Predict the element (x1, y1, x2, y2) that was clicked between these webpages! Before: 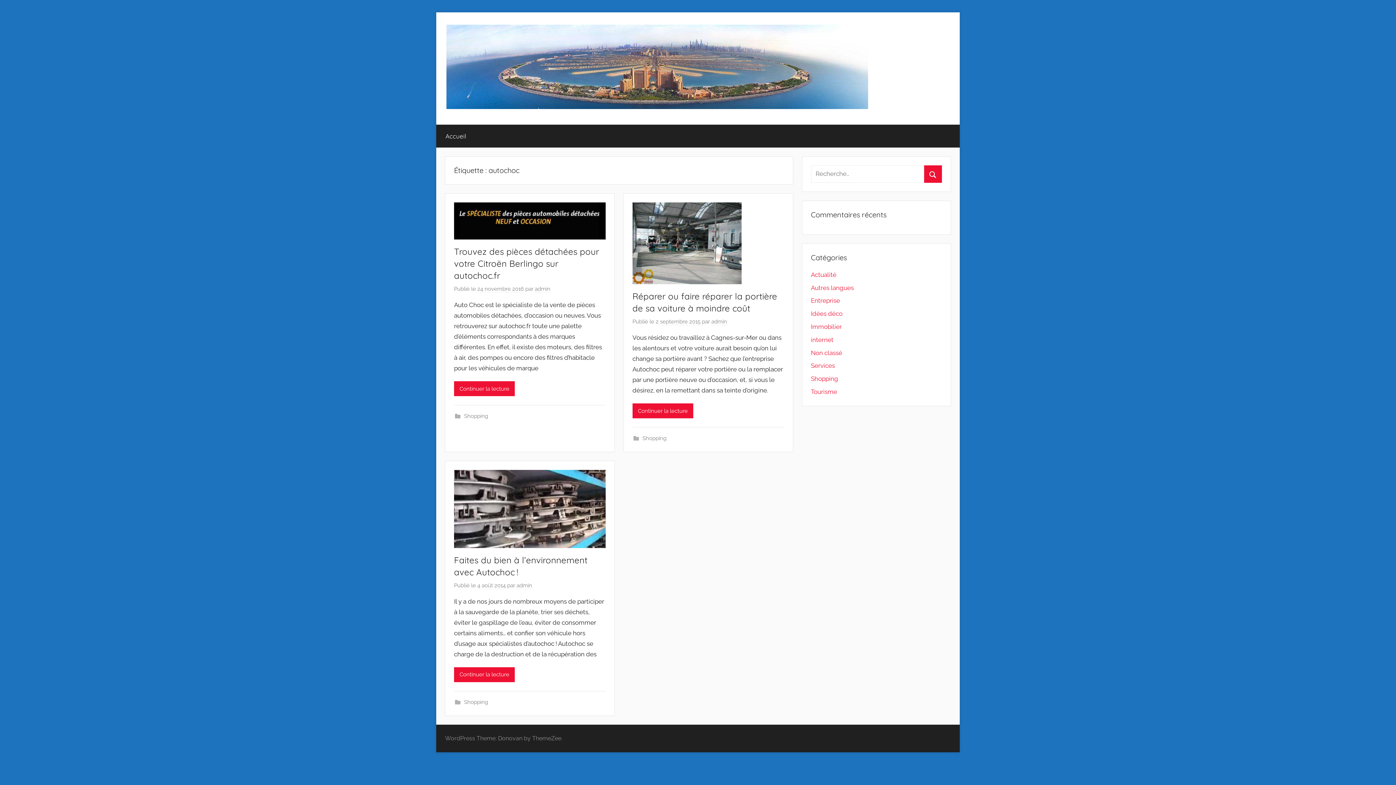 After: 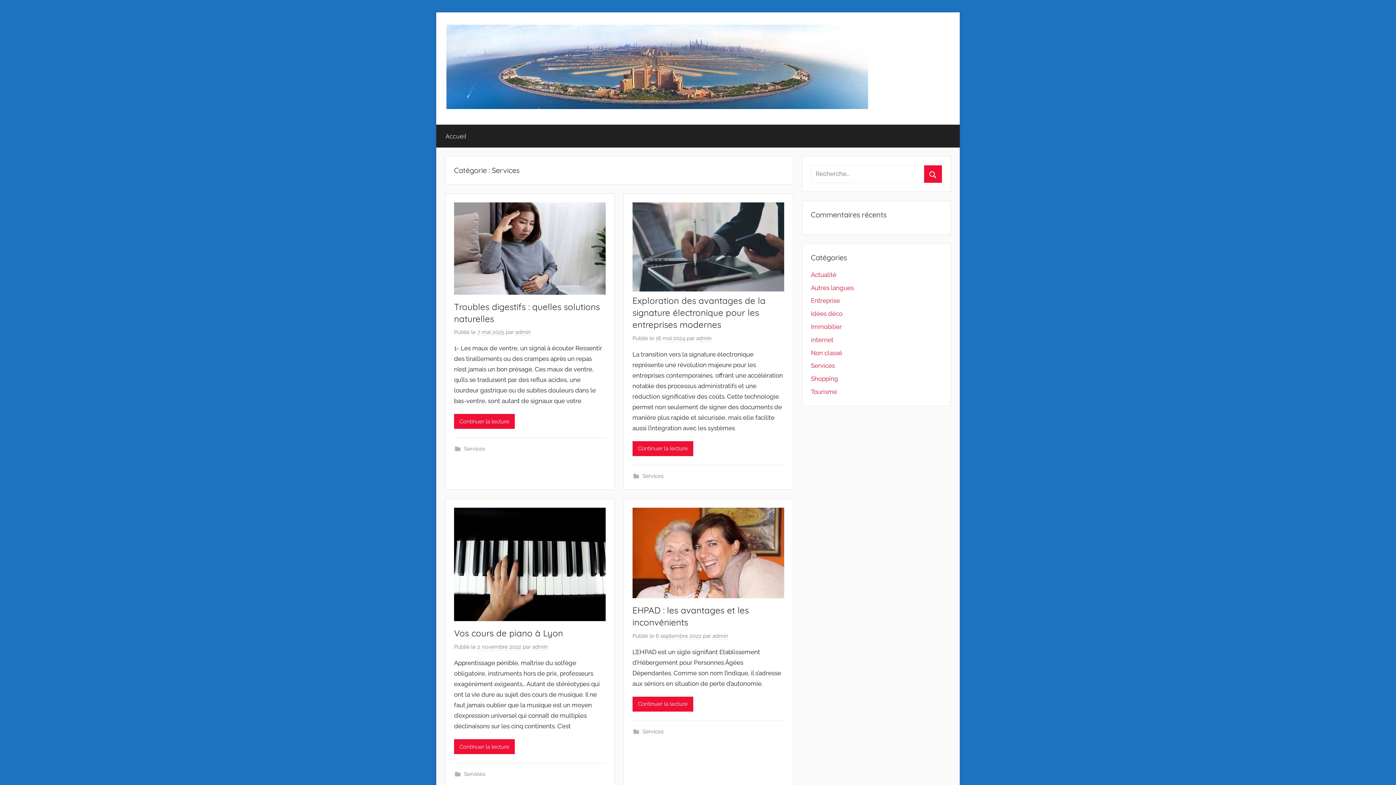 Action: label: Services bbox: (811, 362, 835, 369)